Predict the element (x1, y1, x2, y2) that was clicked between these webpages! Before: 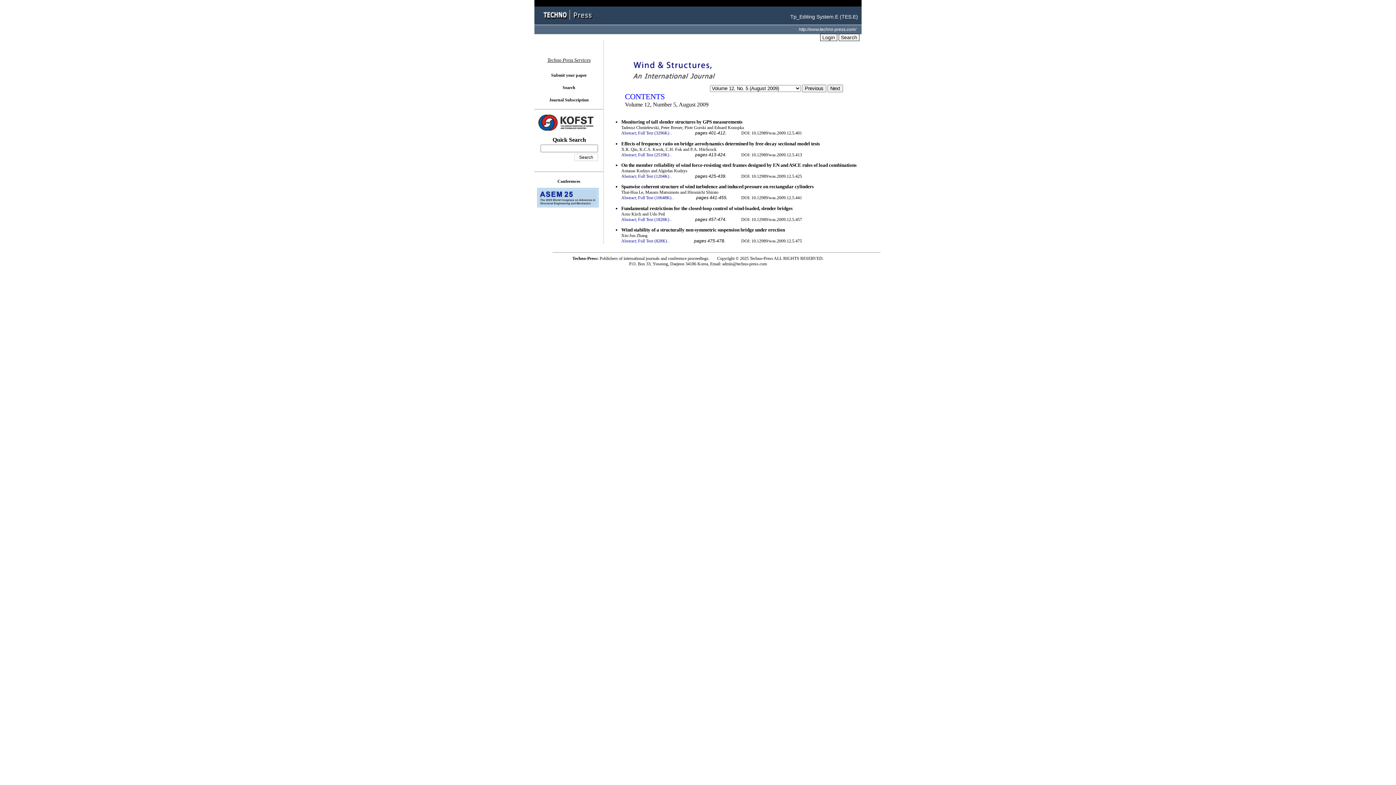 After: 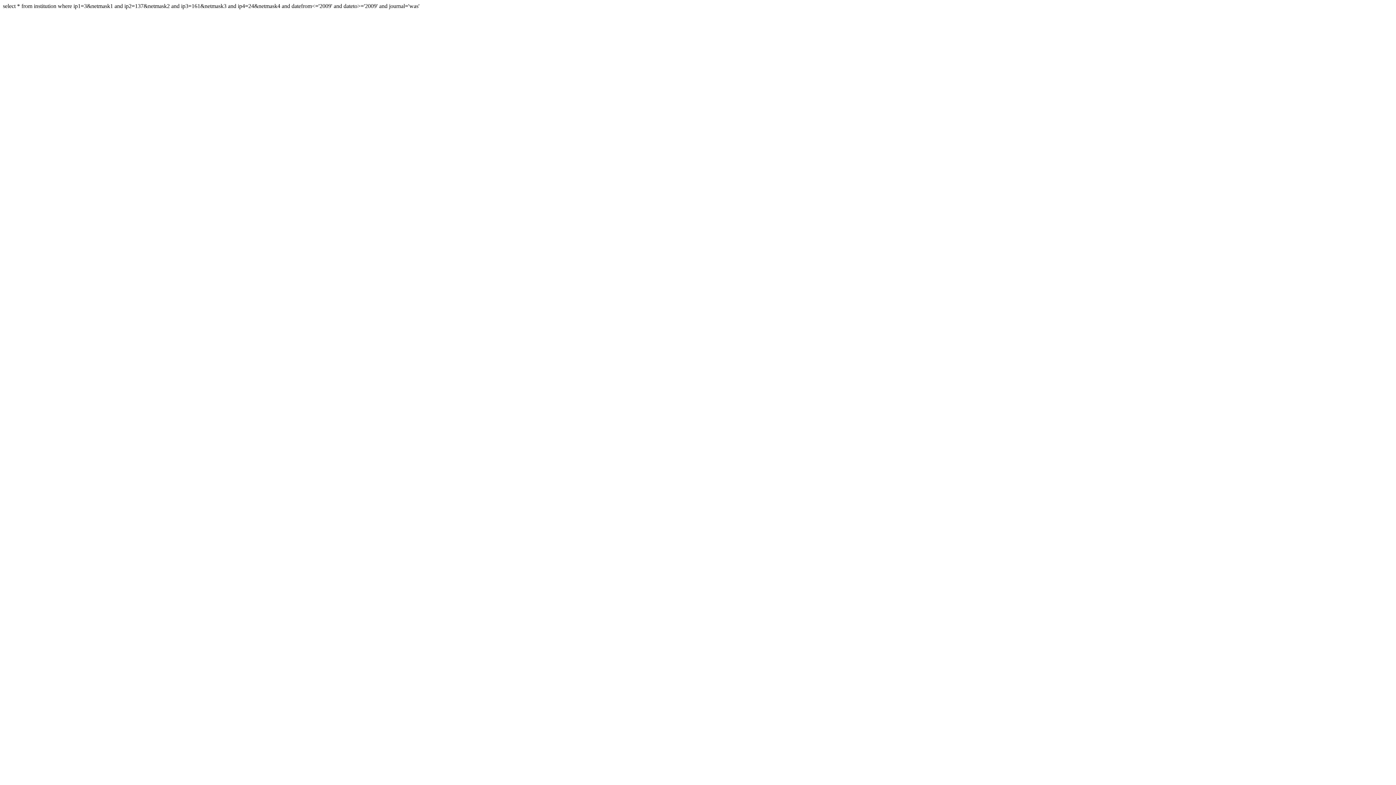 Action: label: . bbox: (672, 195, 673, 200)